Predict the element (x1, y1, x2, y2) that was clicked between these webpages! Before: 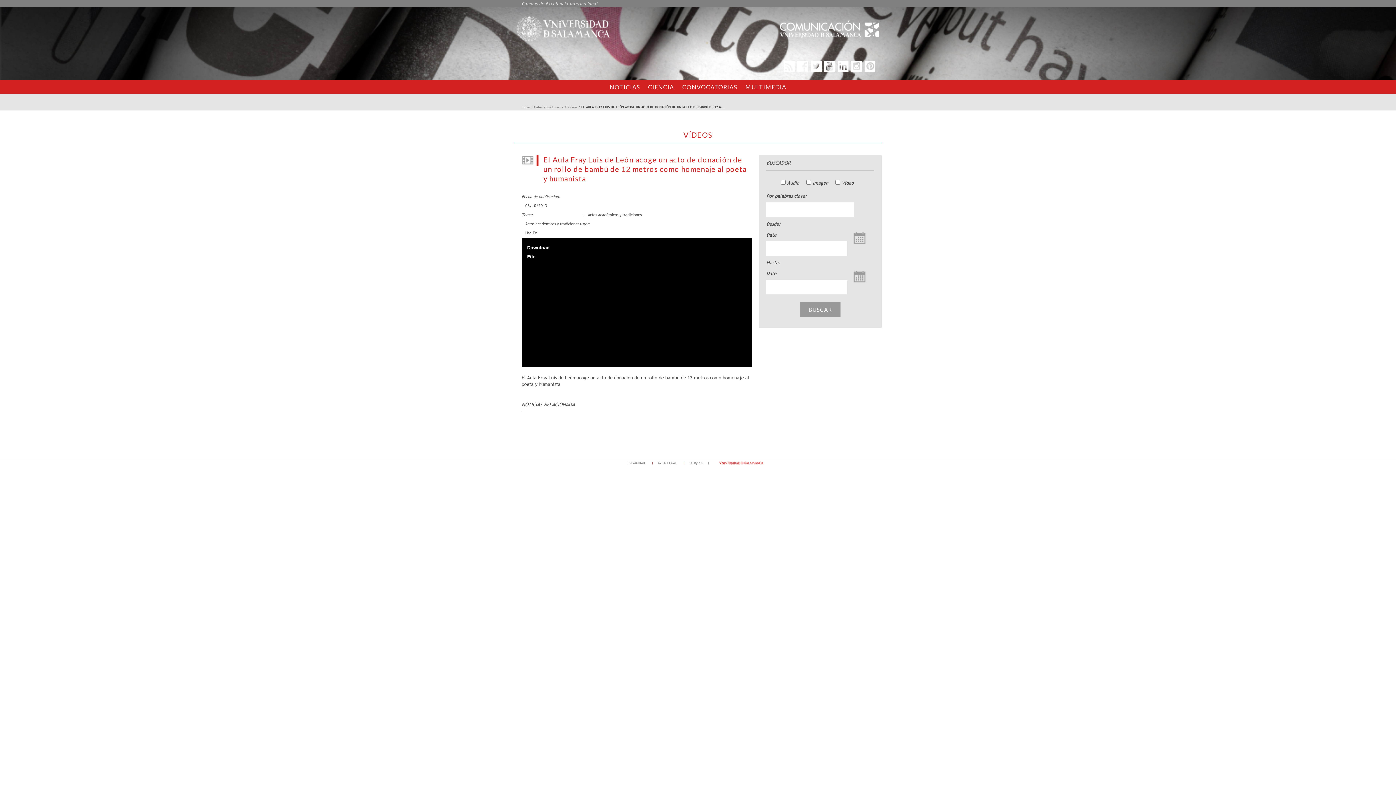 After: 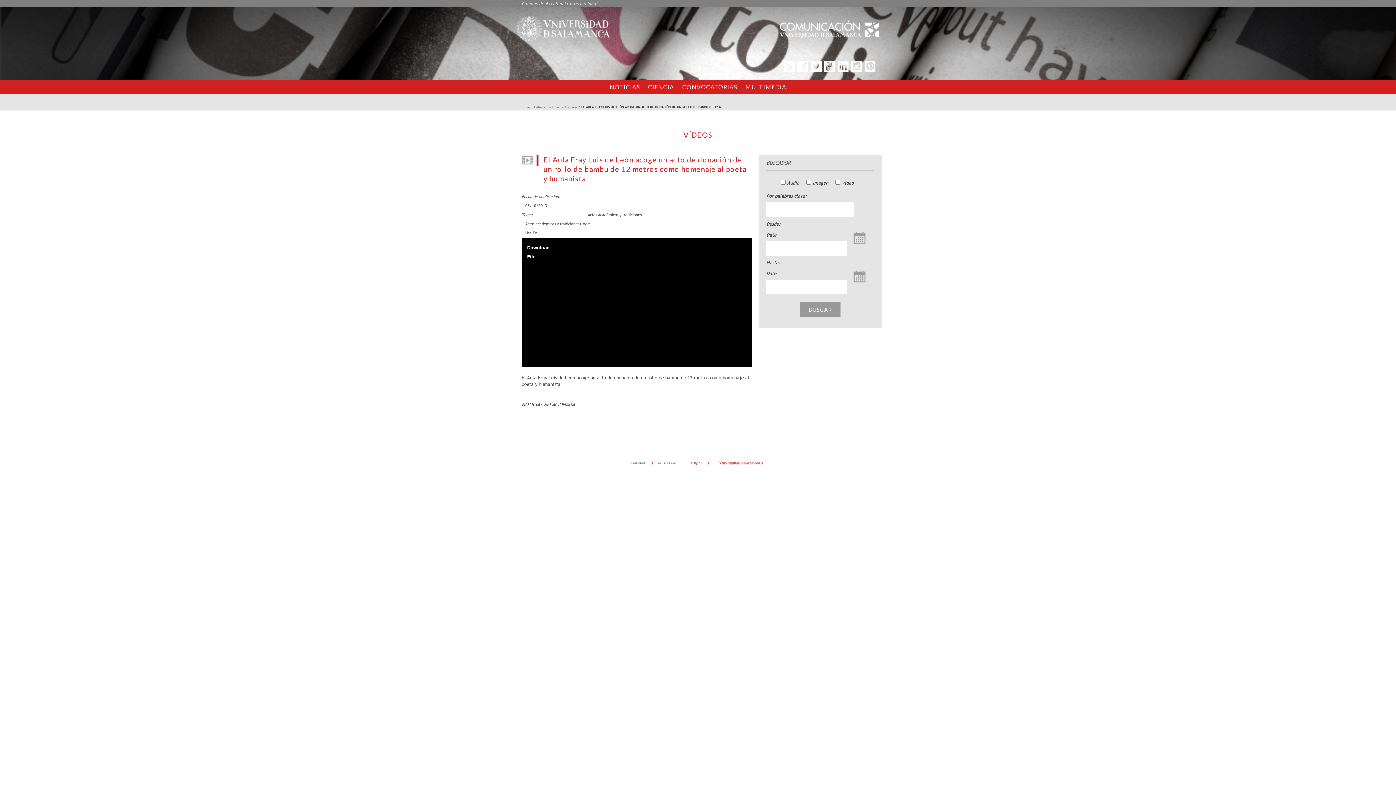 Action: bbox: (689, 460, 714, 465) label: CC By 4.0    |    